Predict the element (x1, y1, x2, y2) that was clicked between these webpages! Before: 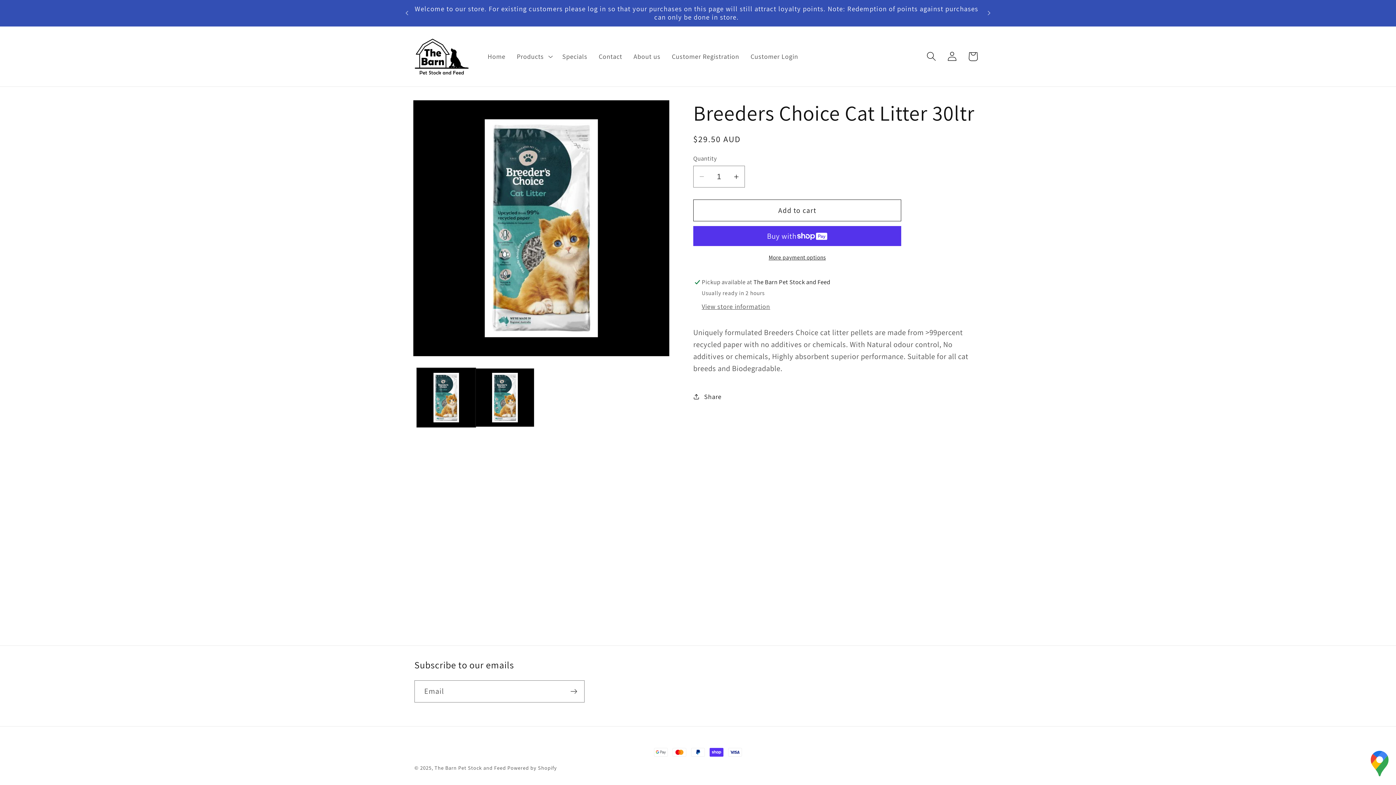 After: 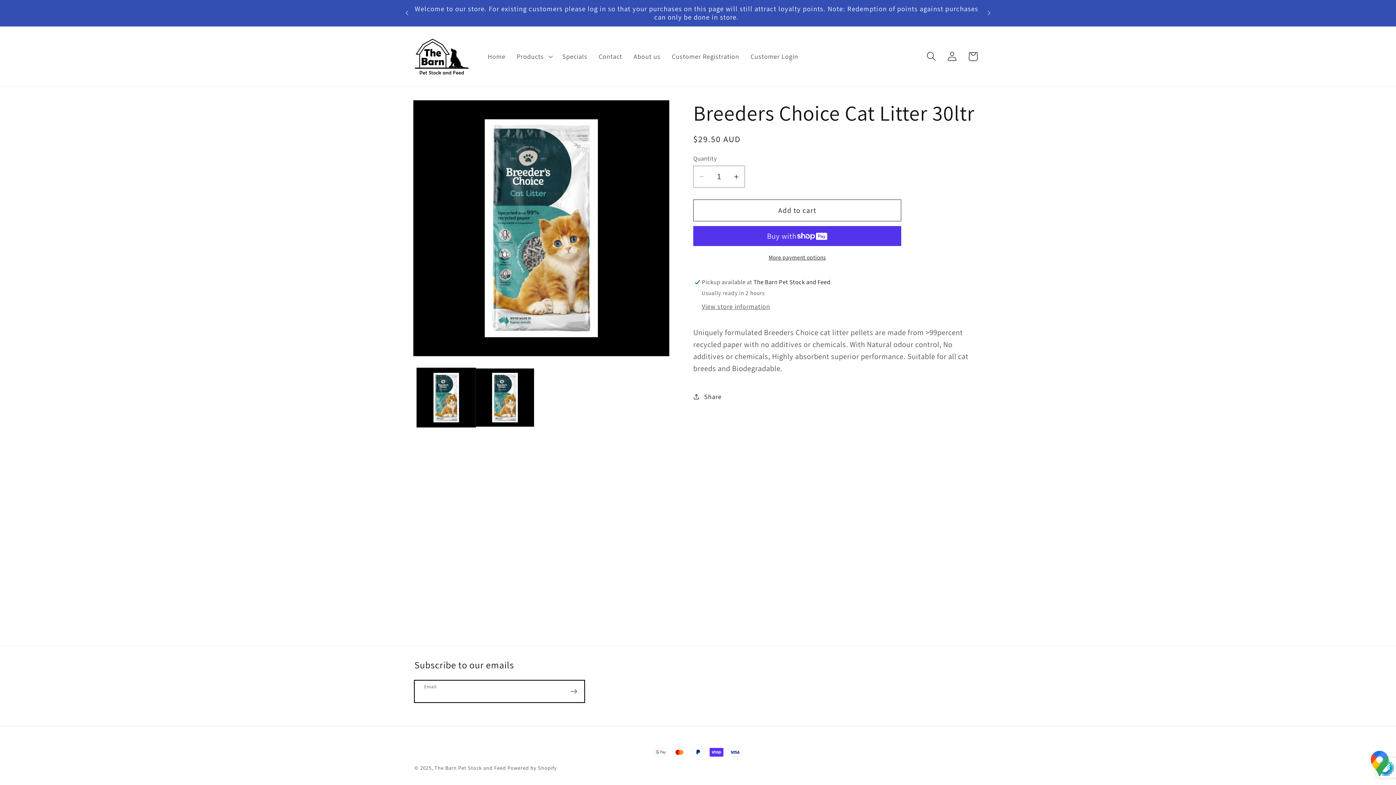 Action: label: Subscribe bbox: (563, 680, 584, 702)